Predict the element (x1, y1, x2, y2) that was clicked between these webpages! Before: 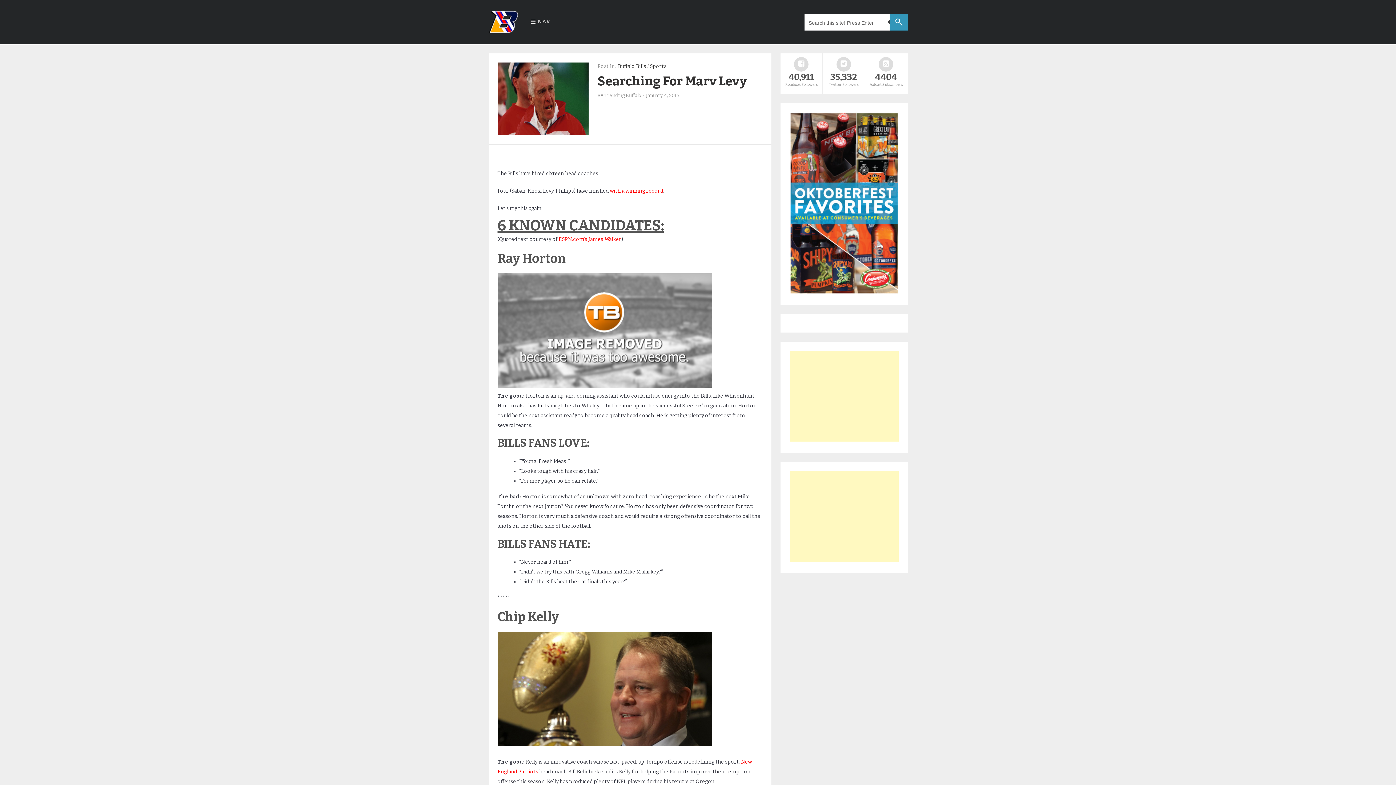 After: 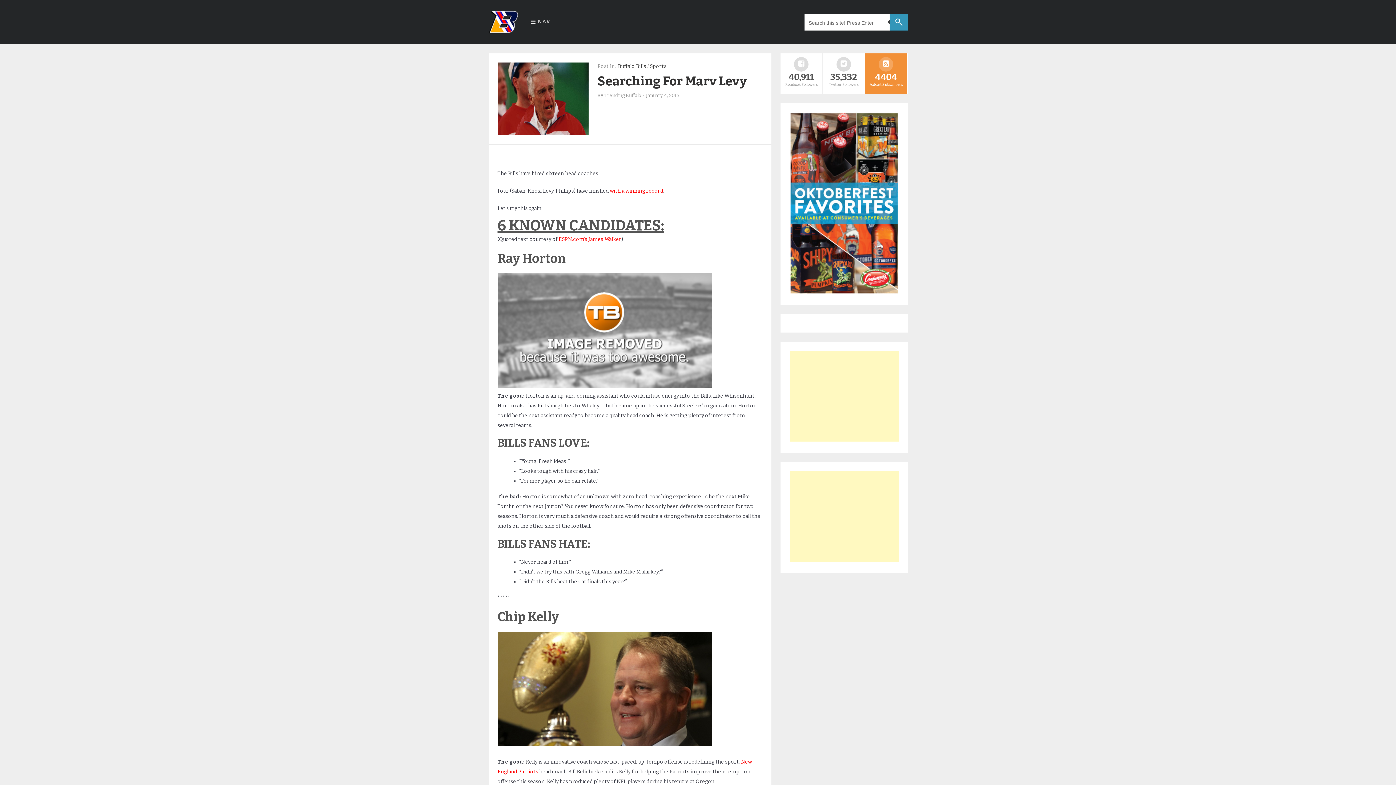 Action: bbox: (865, 53, 907, 92) label: 4404
Podcast Subscribers